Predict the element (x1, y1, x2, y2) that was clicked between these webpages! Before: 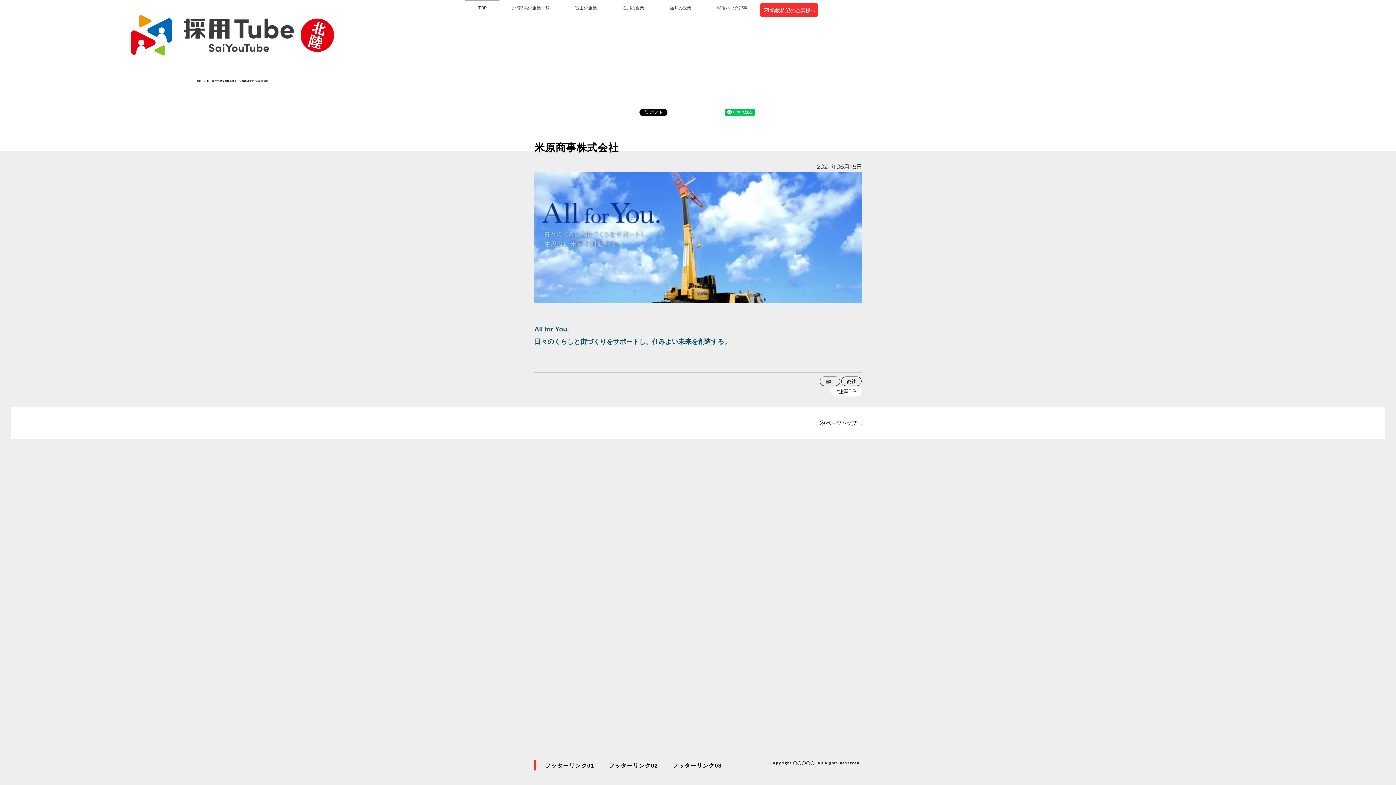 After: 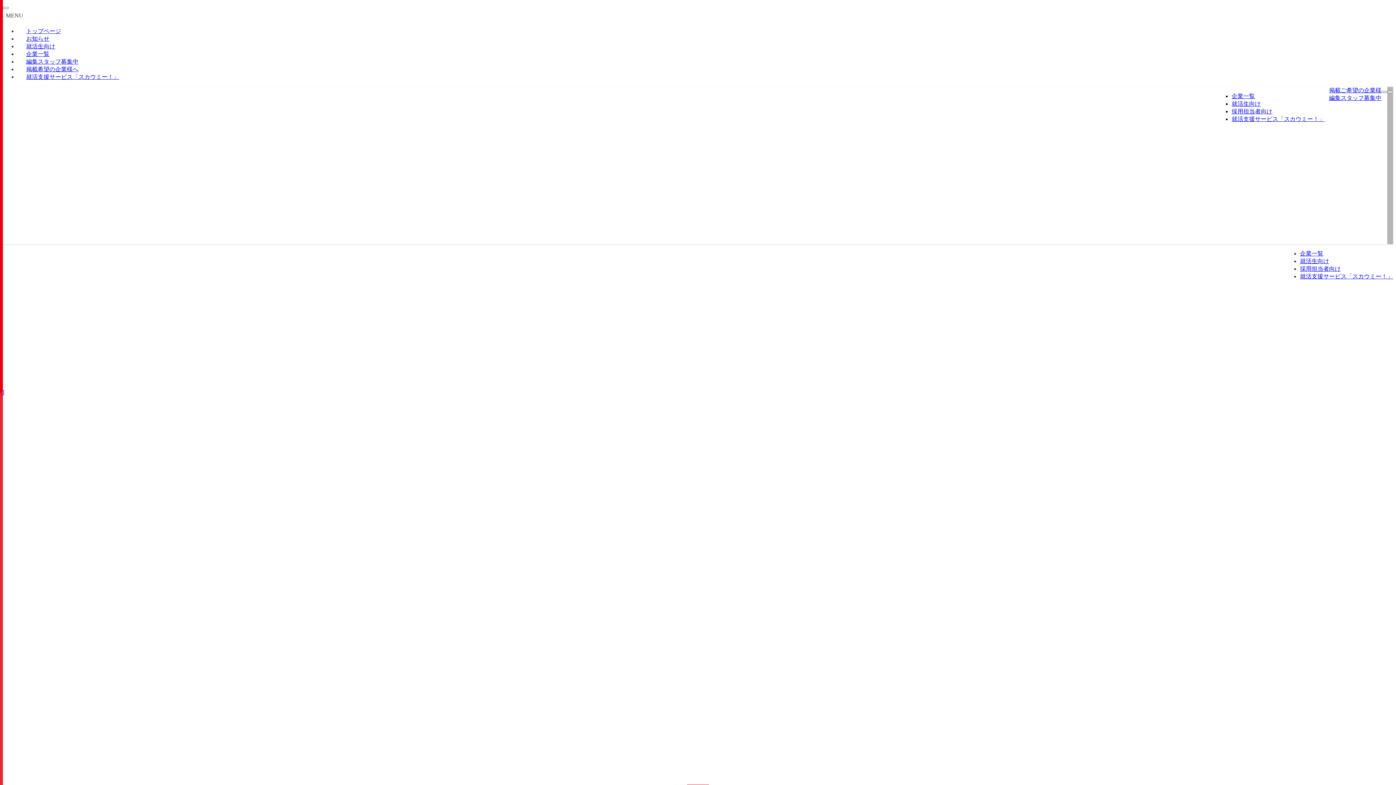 Action: bbox: (116, 27, 349, 40)